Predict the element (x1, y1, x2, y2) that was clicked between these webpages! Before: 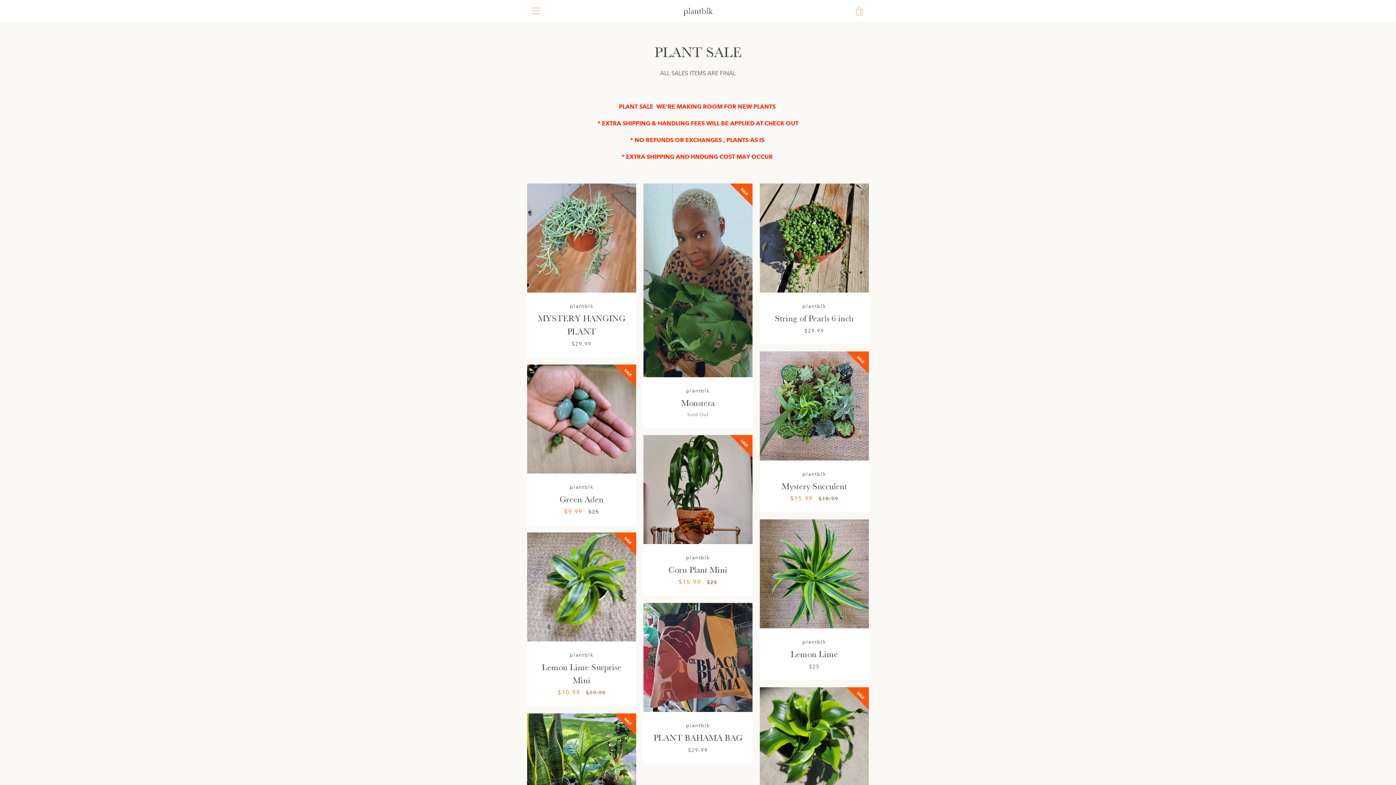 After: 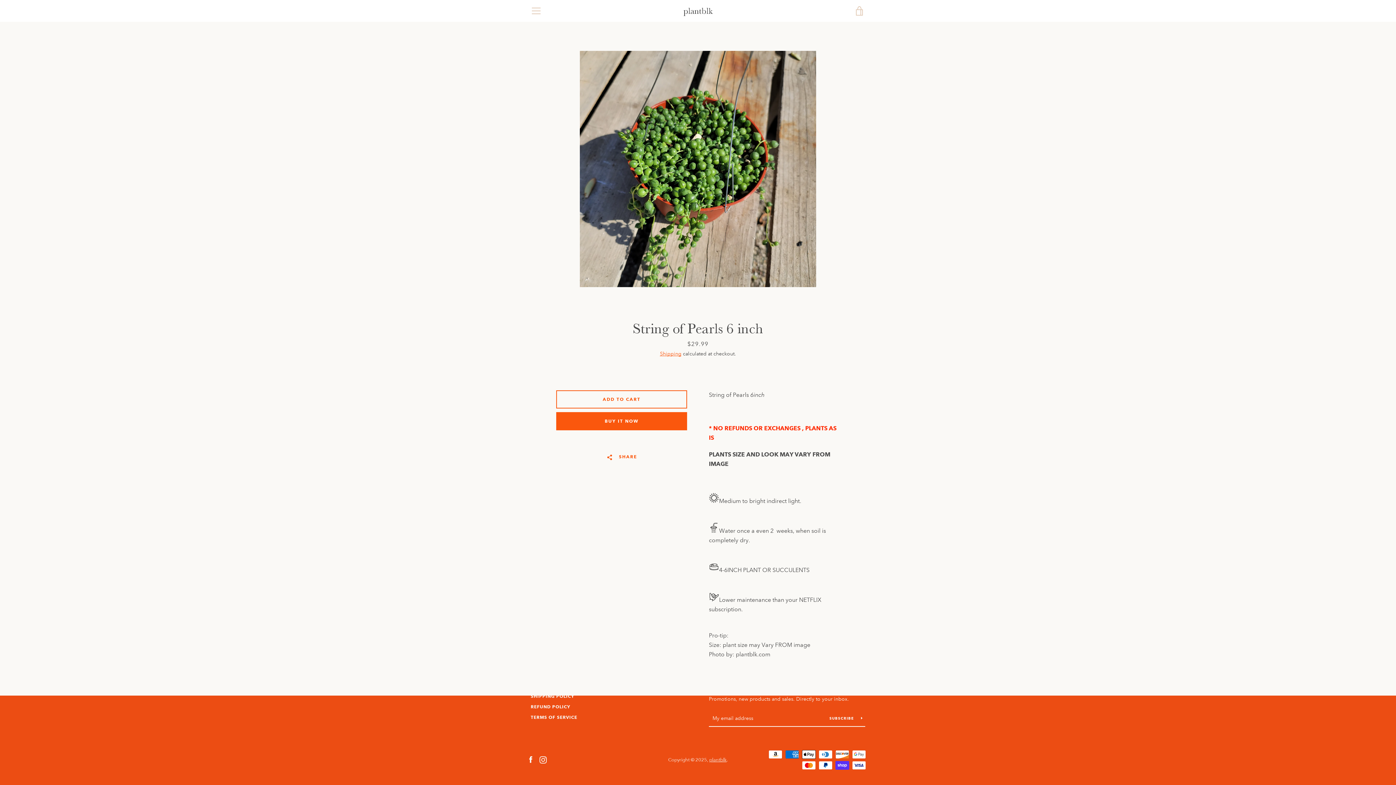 Action: bbox: (759, 183, 869, 344) label: plantblk
String of Pearls 6 inch
$29.99